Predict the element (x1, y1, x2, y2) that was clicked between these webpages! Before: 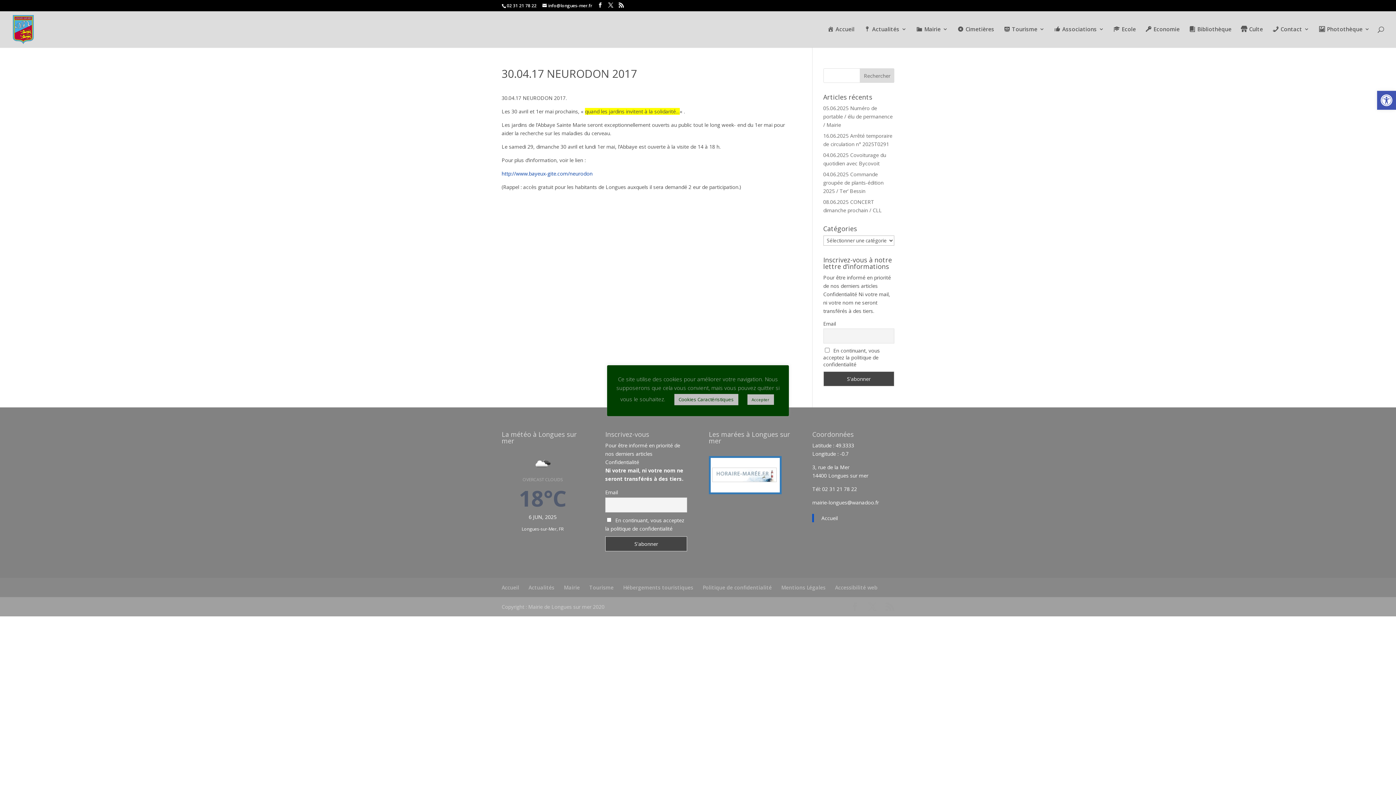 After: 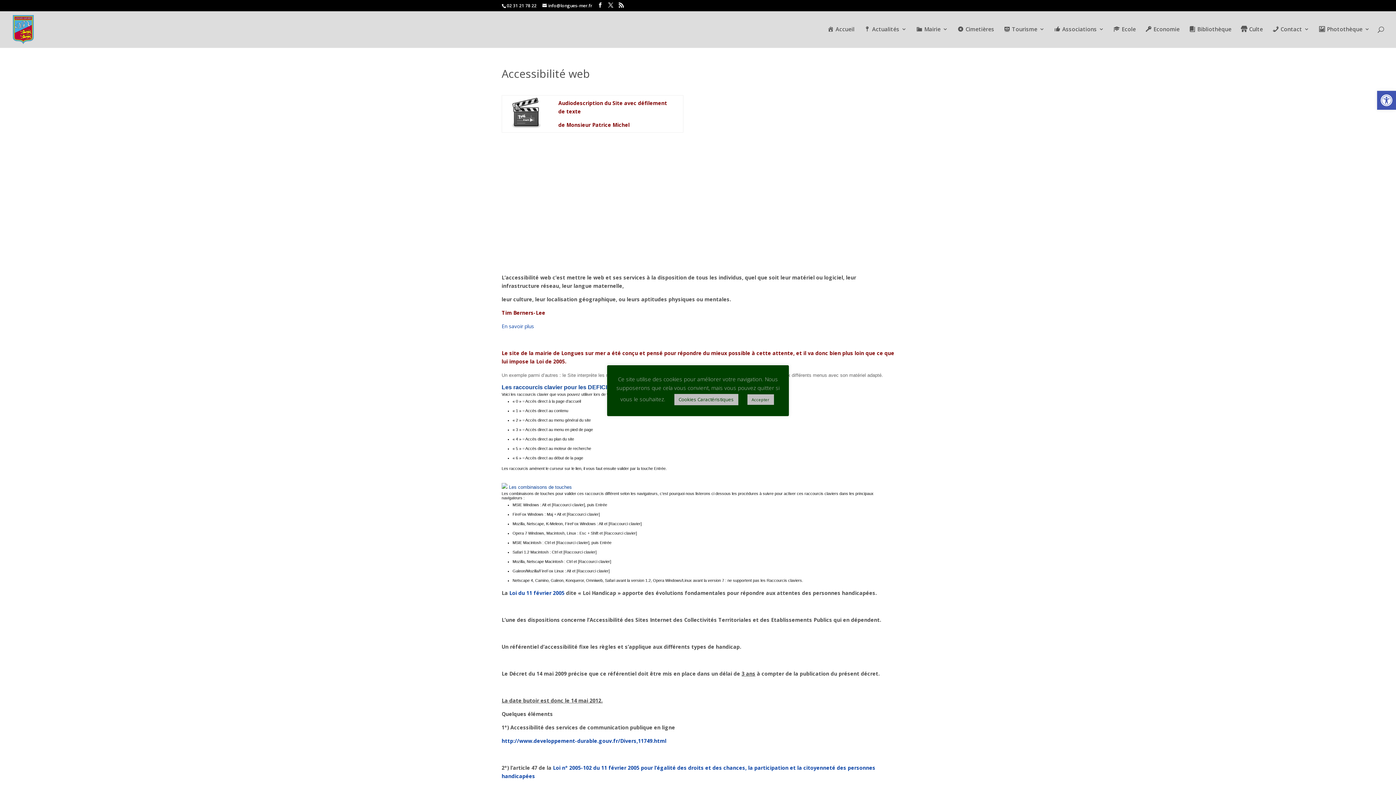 Action: label: Accessibilité web bbox: (835, 584, 877, 591)